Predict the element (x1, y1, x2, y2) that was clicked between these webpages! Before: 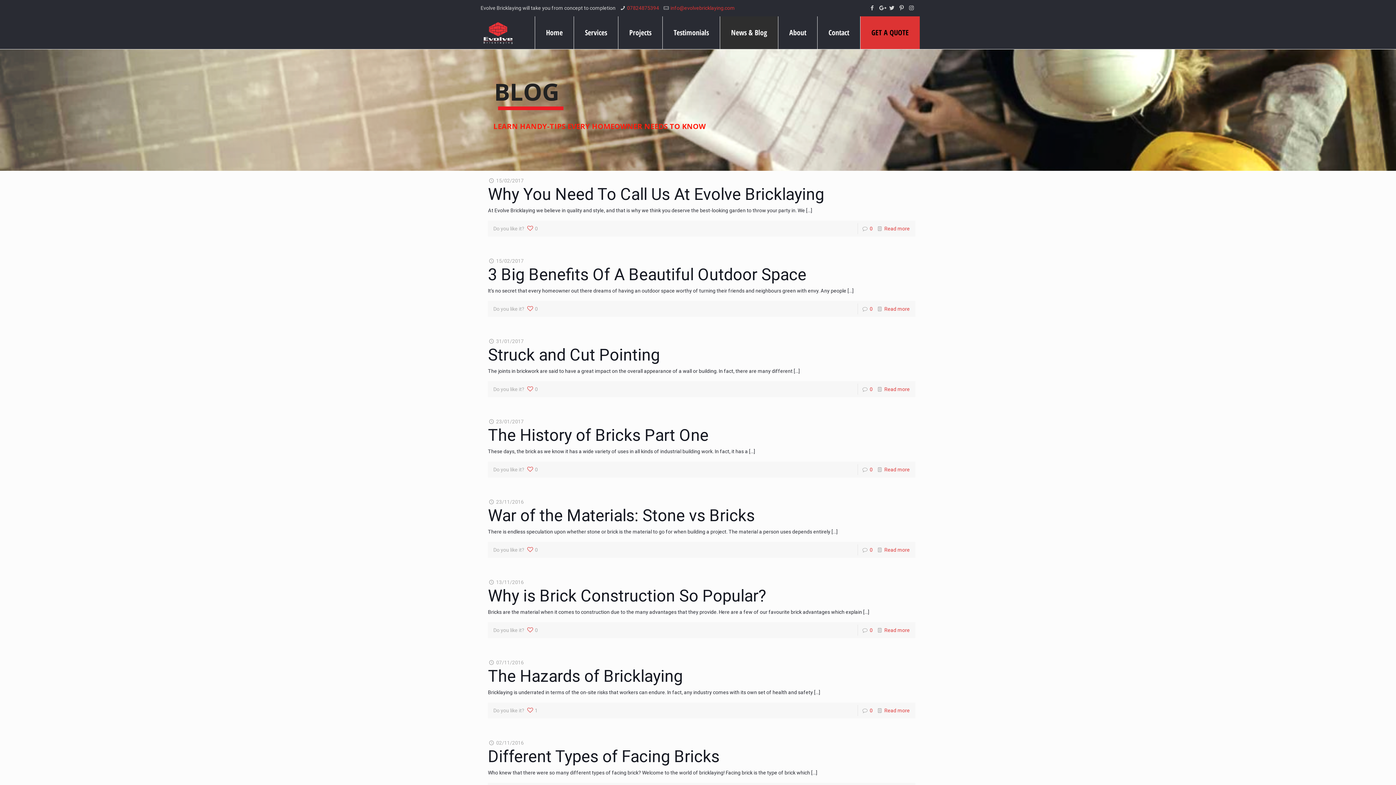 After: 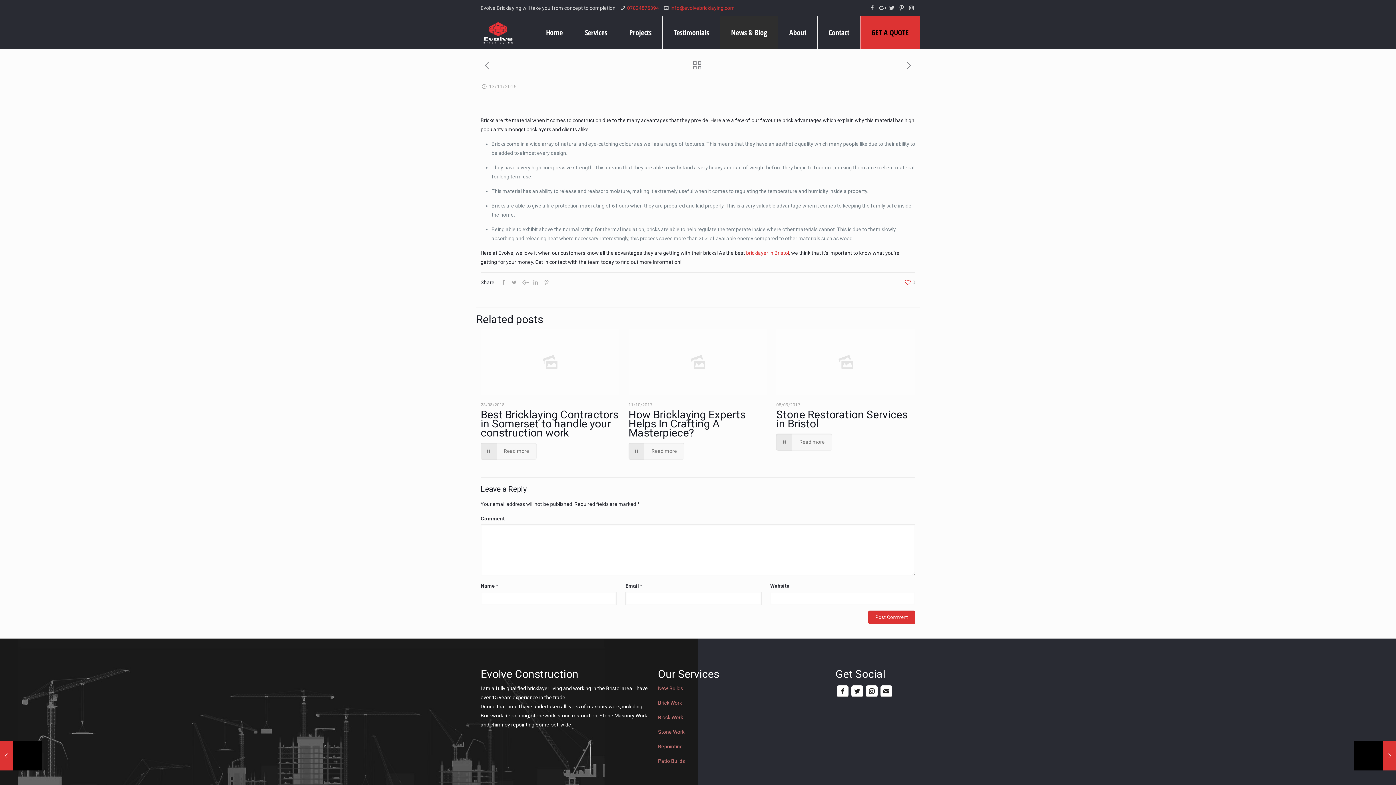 Action: bbox: (884, 627, 910, 633) label: Read more